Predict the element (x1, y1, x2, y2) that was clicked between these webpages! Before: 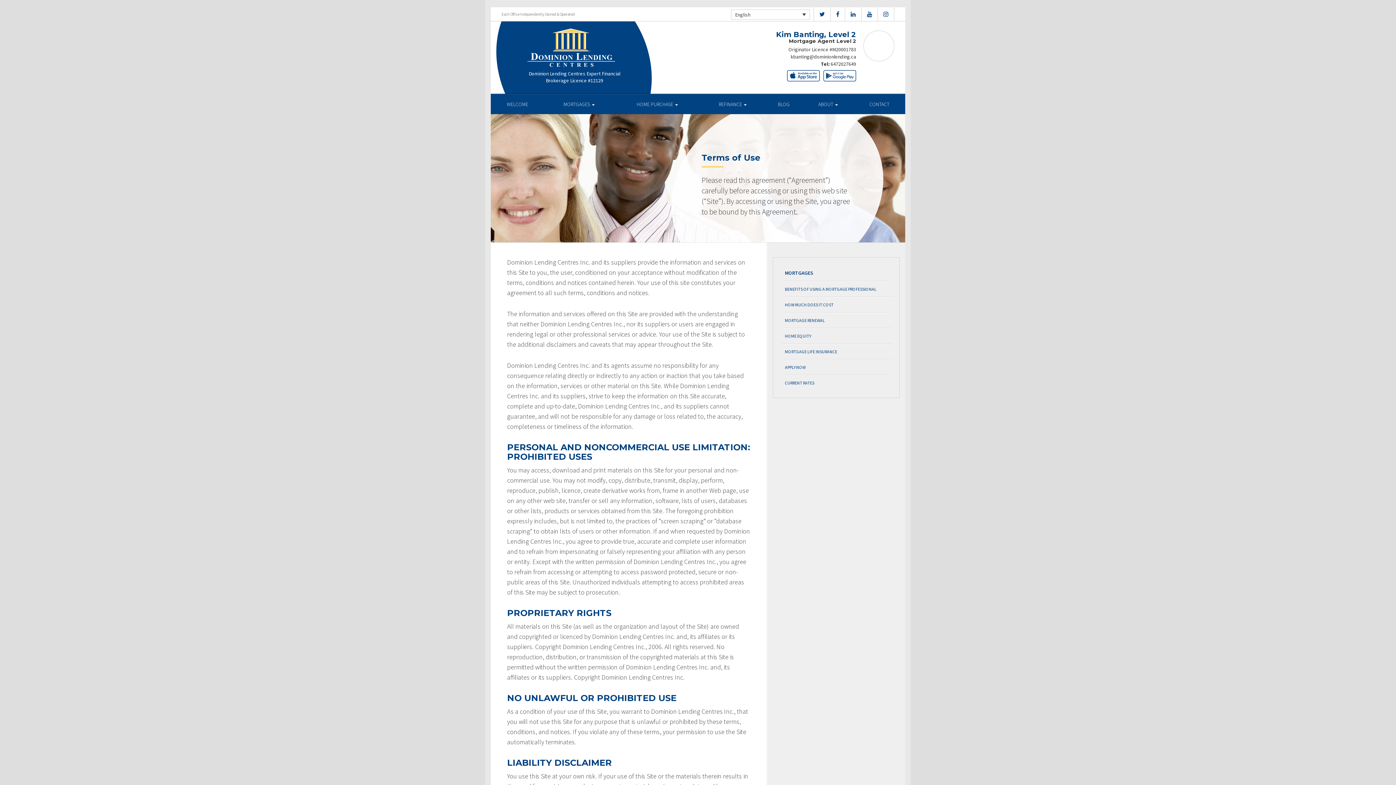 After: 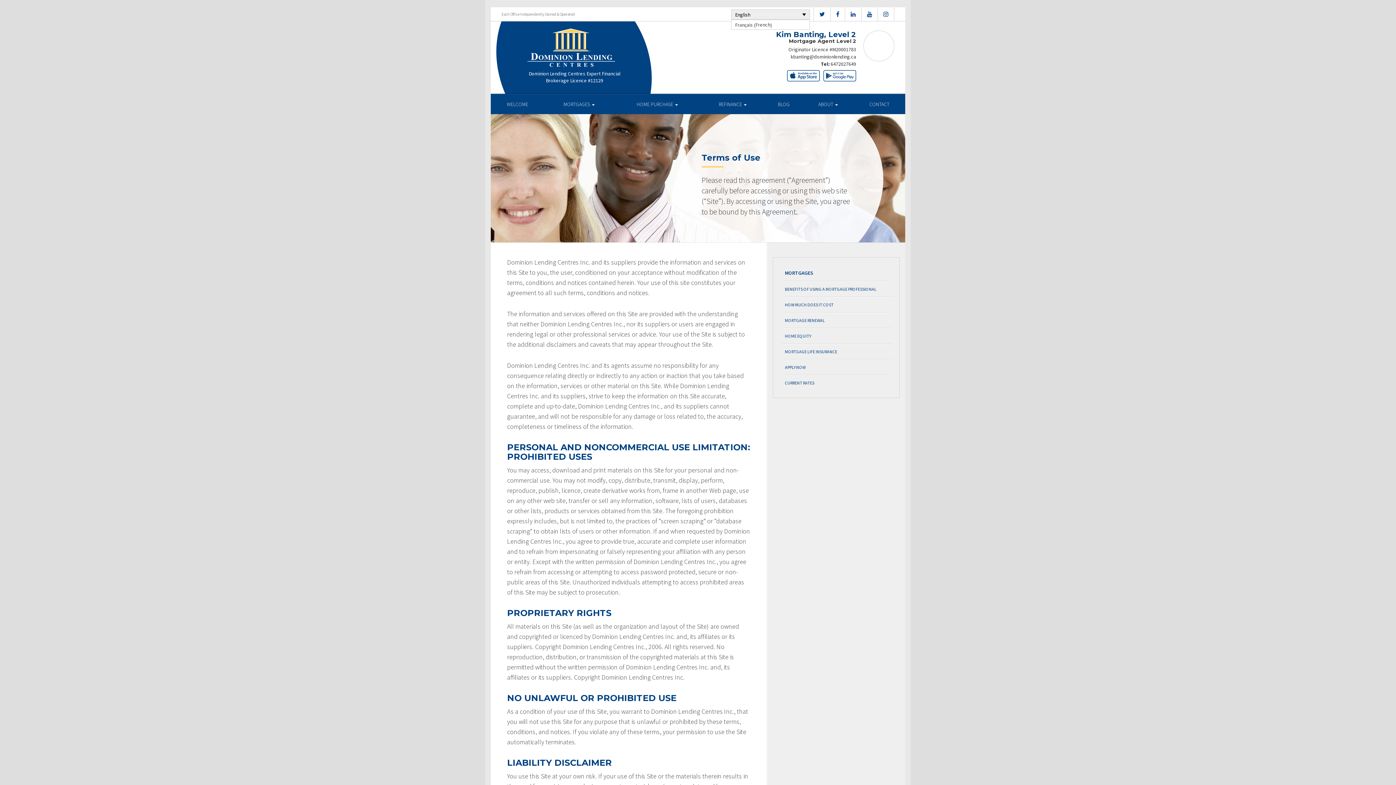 Action: bbox: (731, 9, 810, 19) label: English